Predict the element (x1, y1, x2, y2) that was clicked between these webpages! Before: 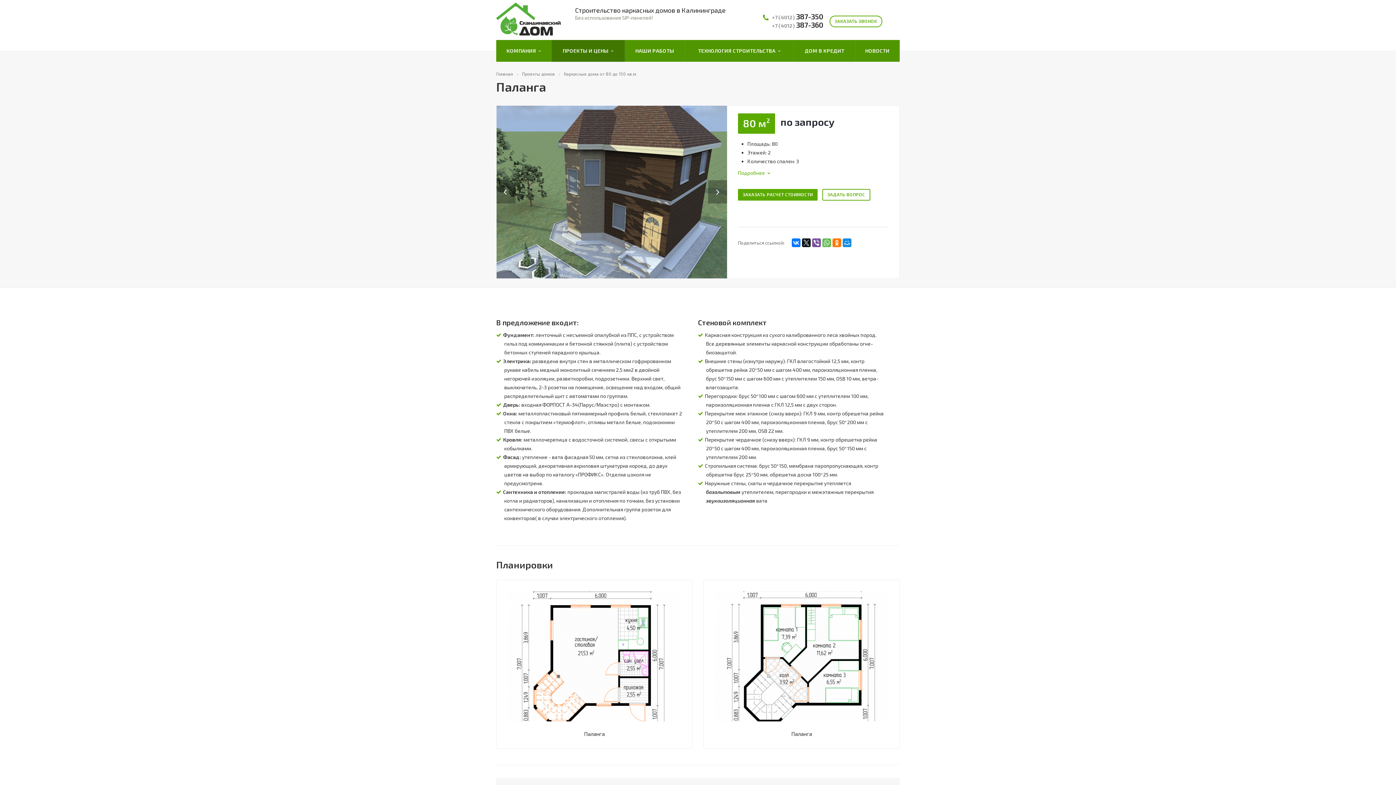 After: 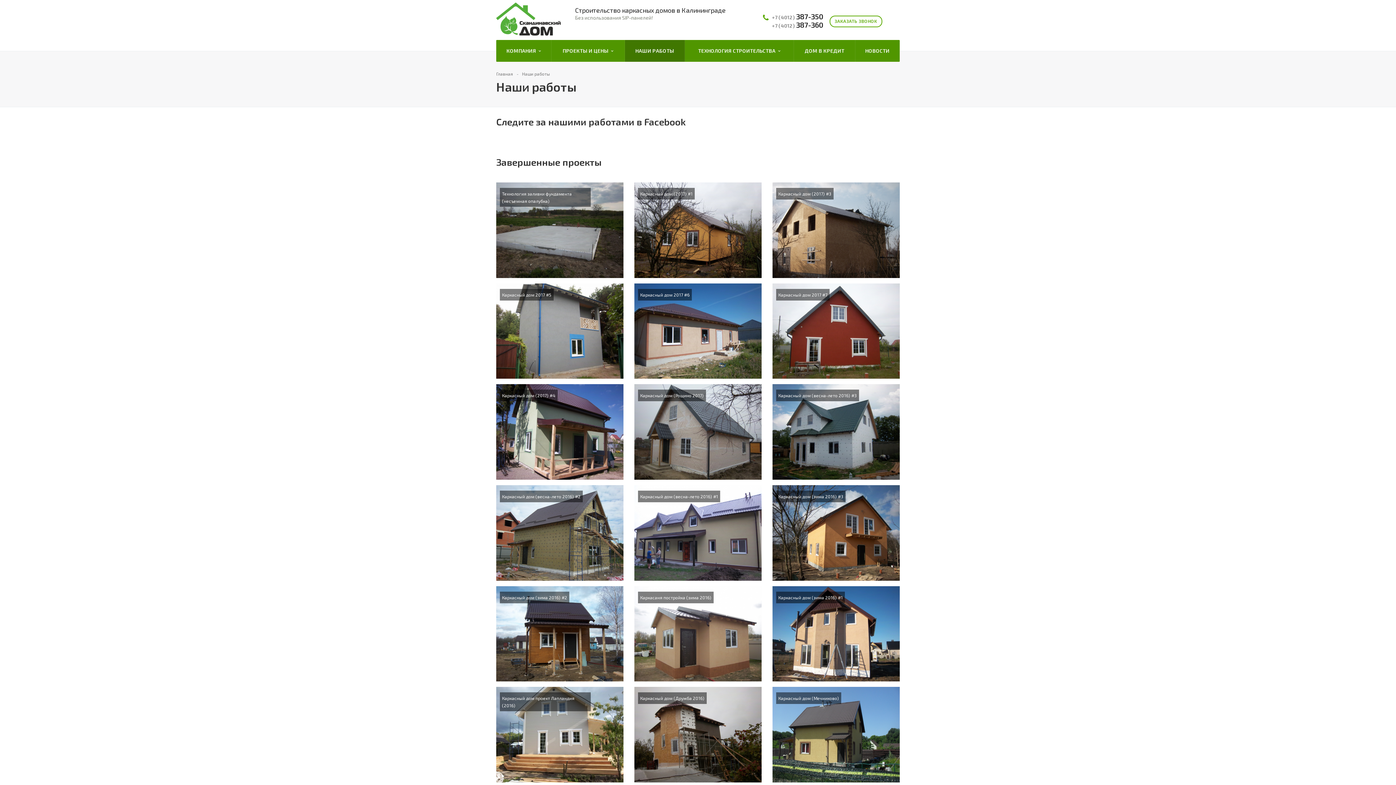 Action: label: НАШИ РАБОТЫ bbox: (625, 40, 685, 61)